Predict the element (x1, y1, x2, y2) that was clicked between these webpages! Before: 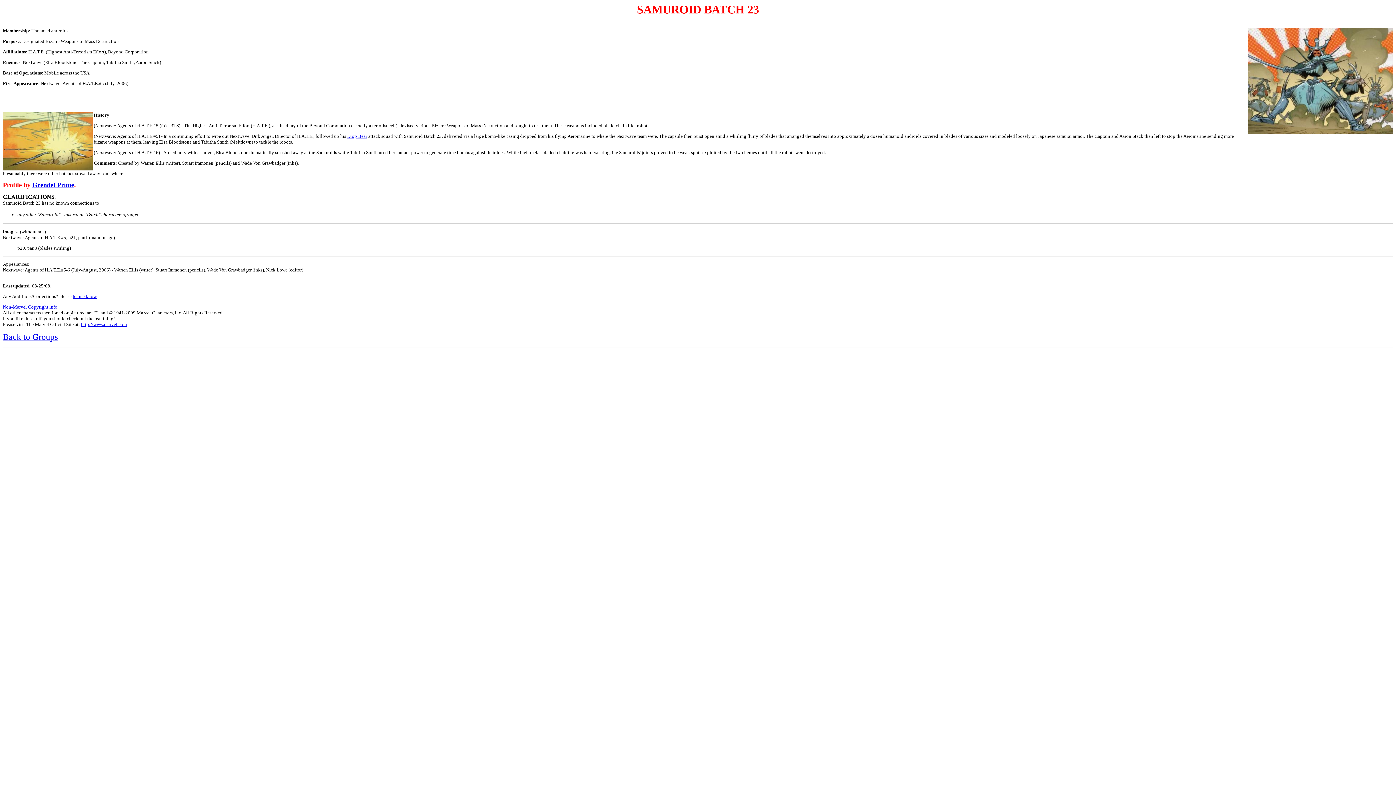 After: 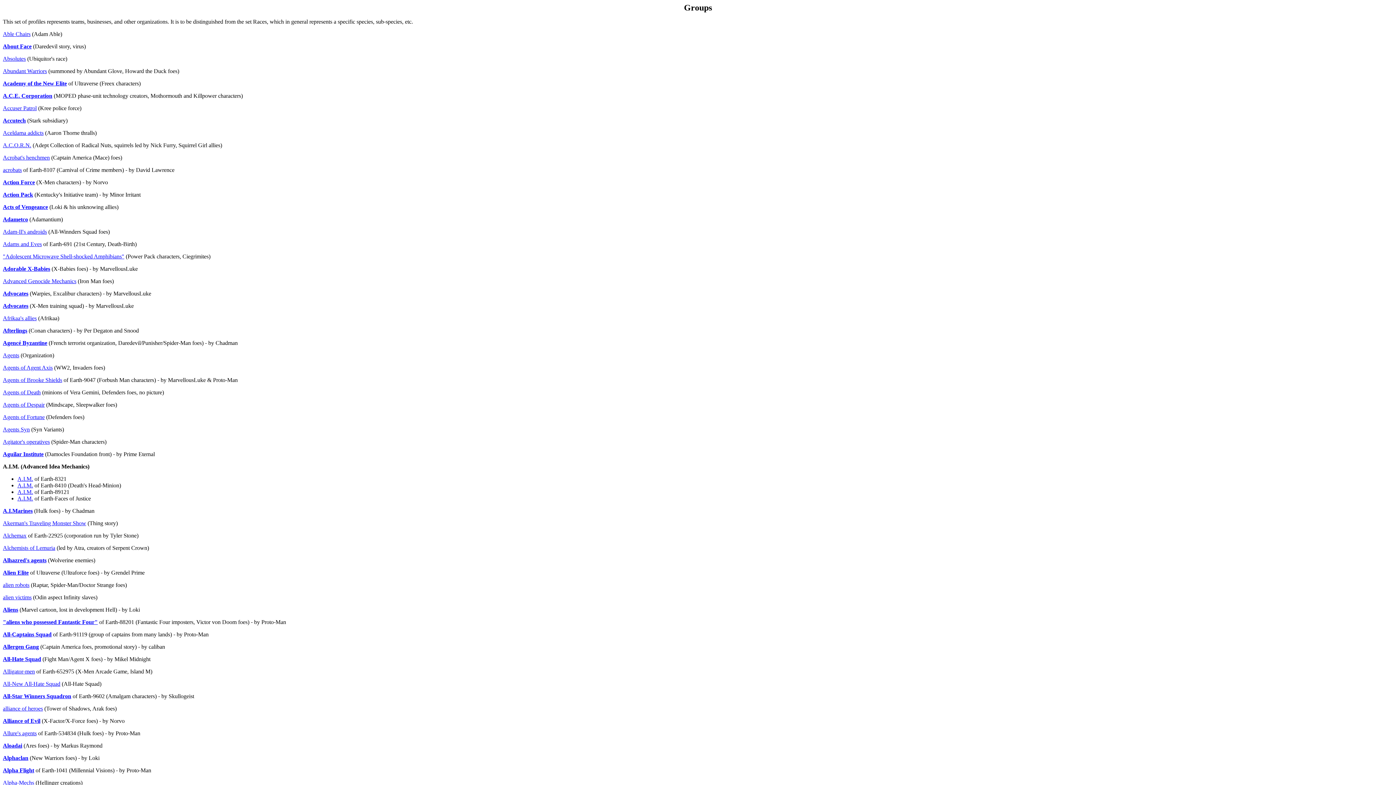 Action: label: Back to Groups bbox: (2, 335, 57, 341)